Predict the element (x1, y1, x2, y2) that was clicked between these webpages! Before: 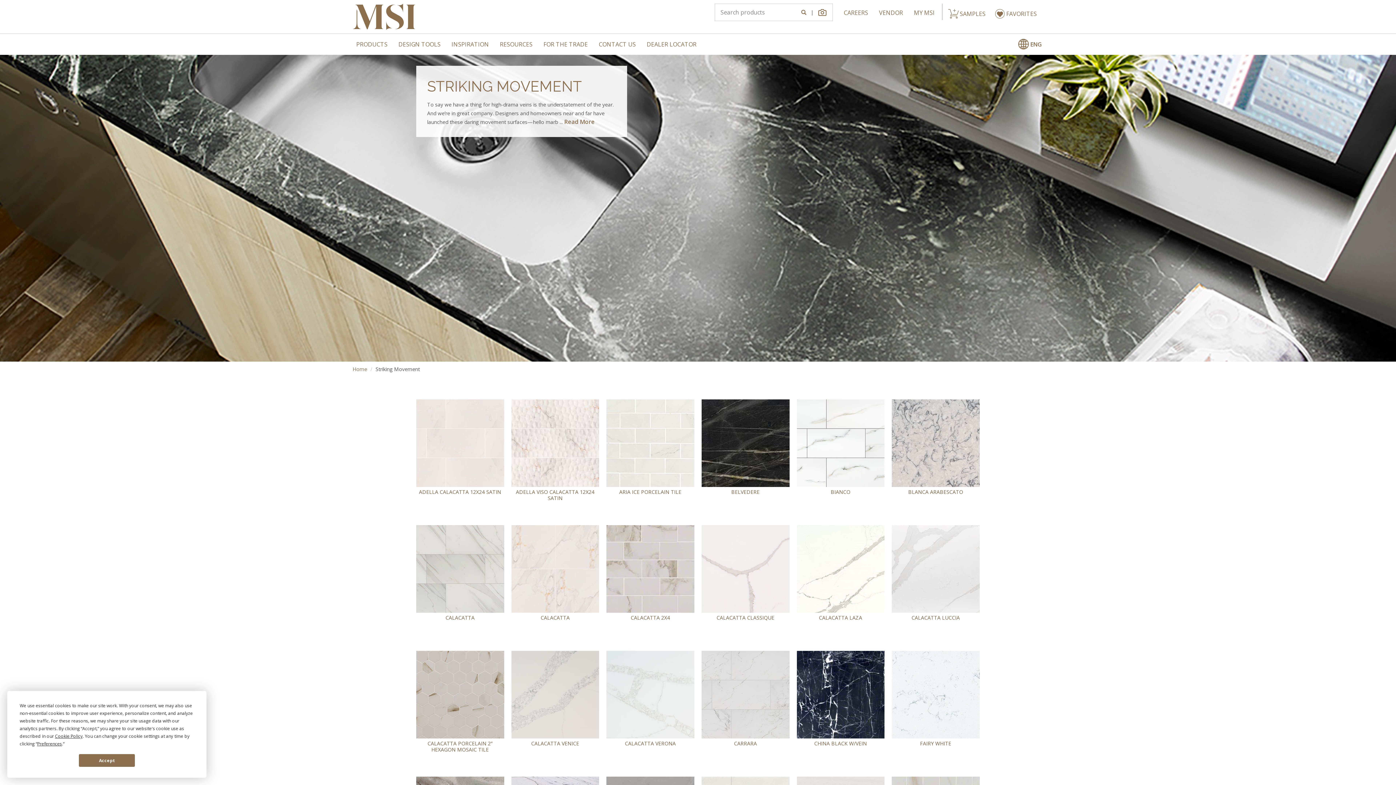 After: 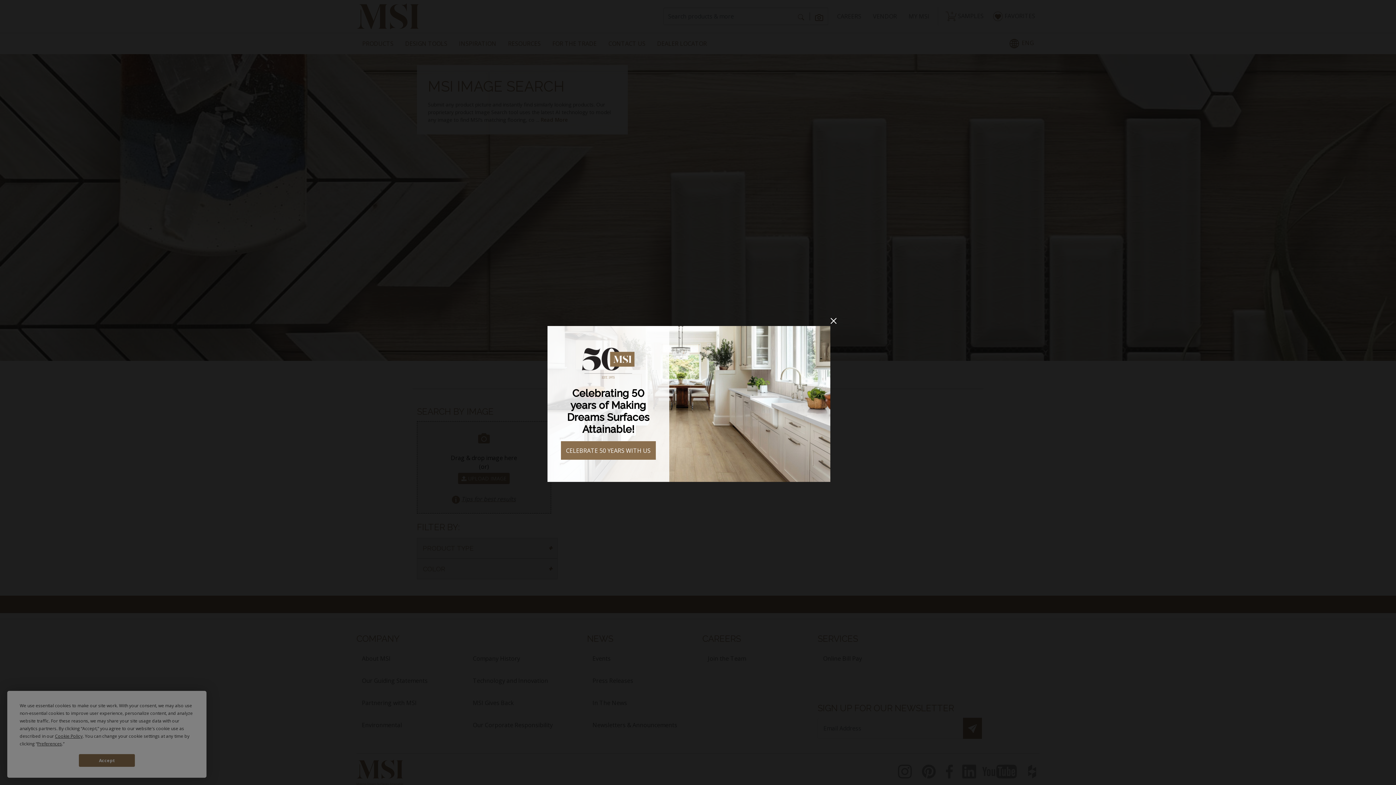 Action: bbox: (818, 8, 828, 16) label: Search